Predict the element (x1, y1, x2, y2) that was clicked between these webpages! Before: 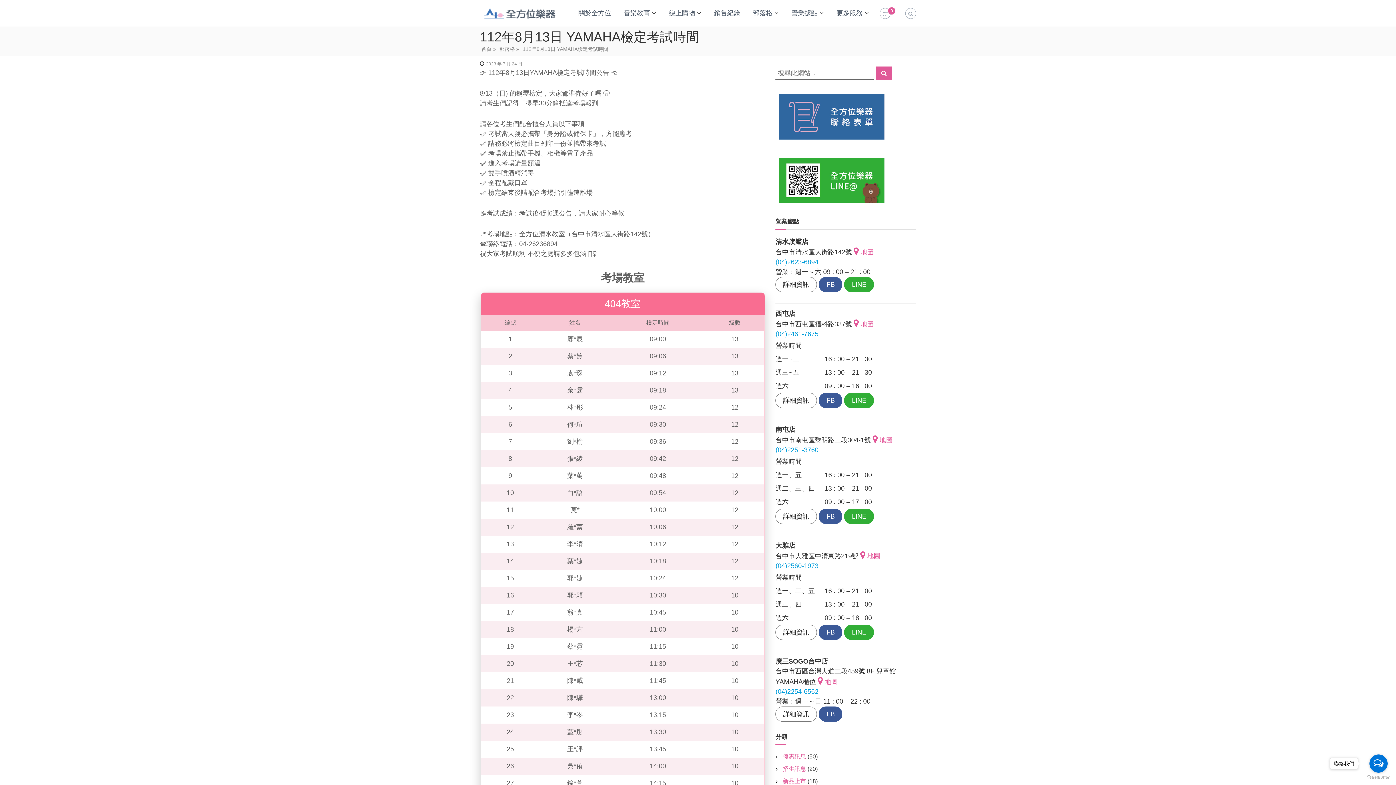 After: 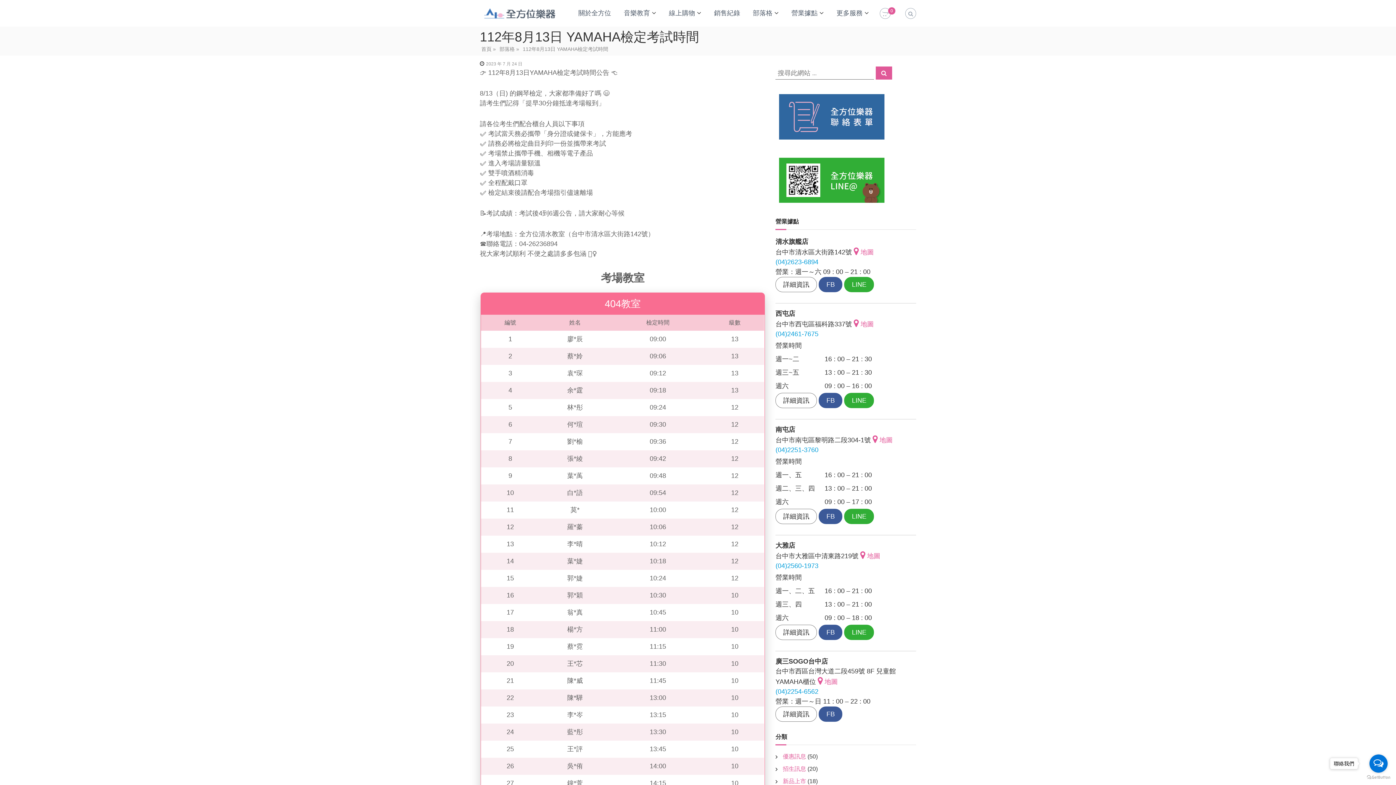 Action: bbox: (775, 446, 818, 453) label: (04)2251-3760